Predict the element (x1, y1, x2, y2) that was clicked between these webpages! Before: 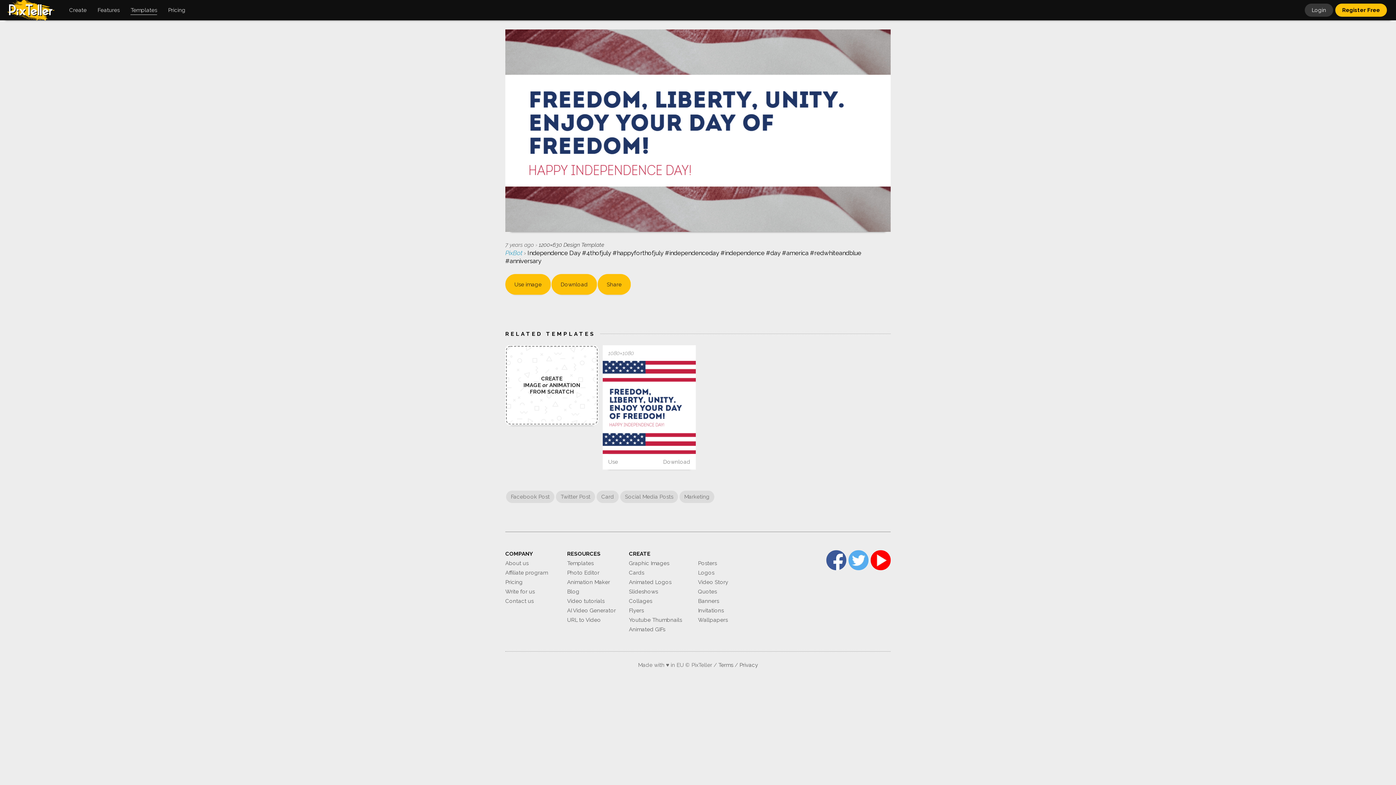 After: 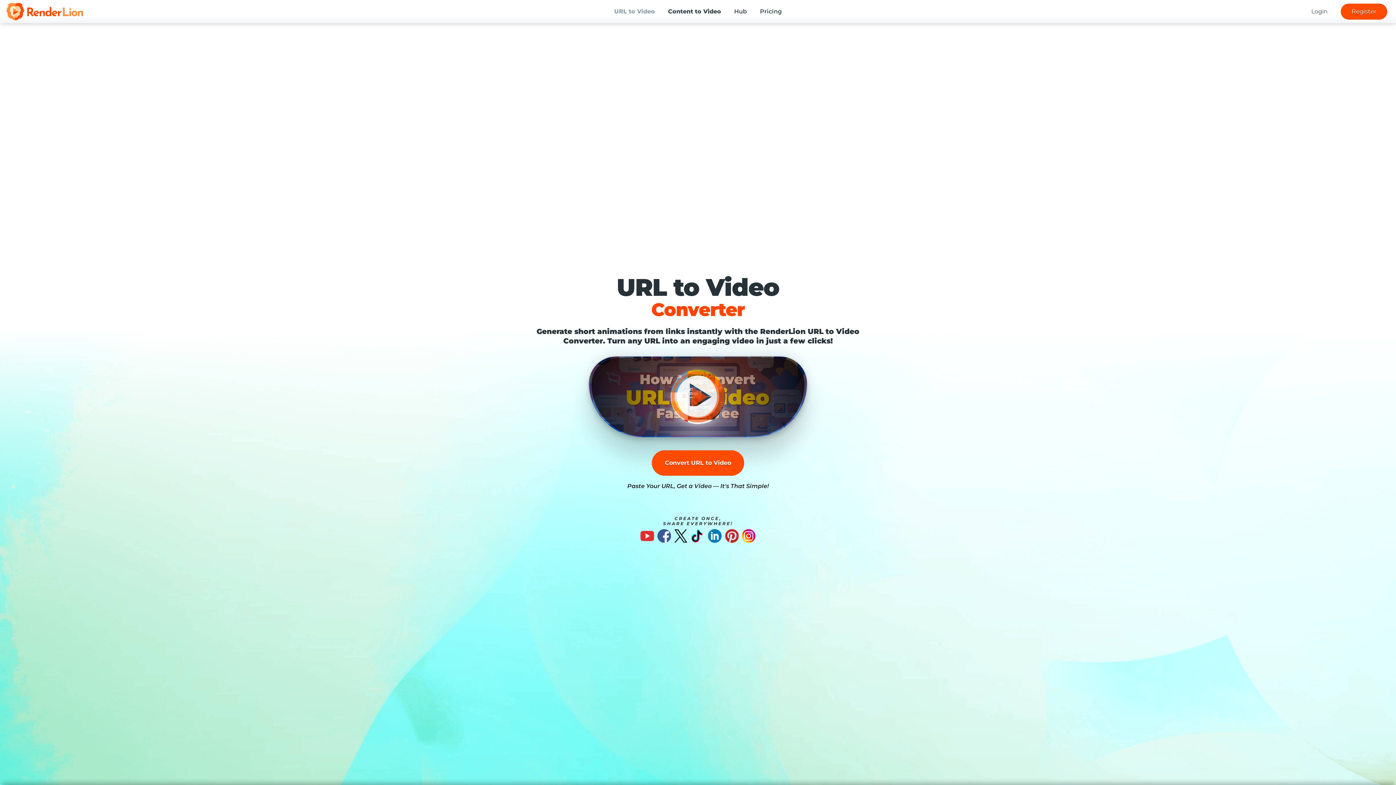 Action: bbox: (567, 616, 601, 623) label: URL to Video